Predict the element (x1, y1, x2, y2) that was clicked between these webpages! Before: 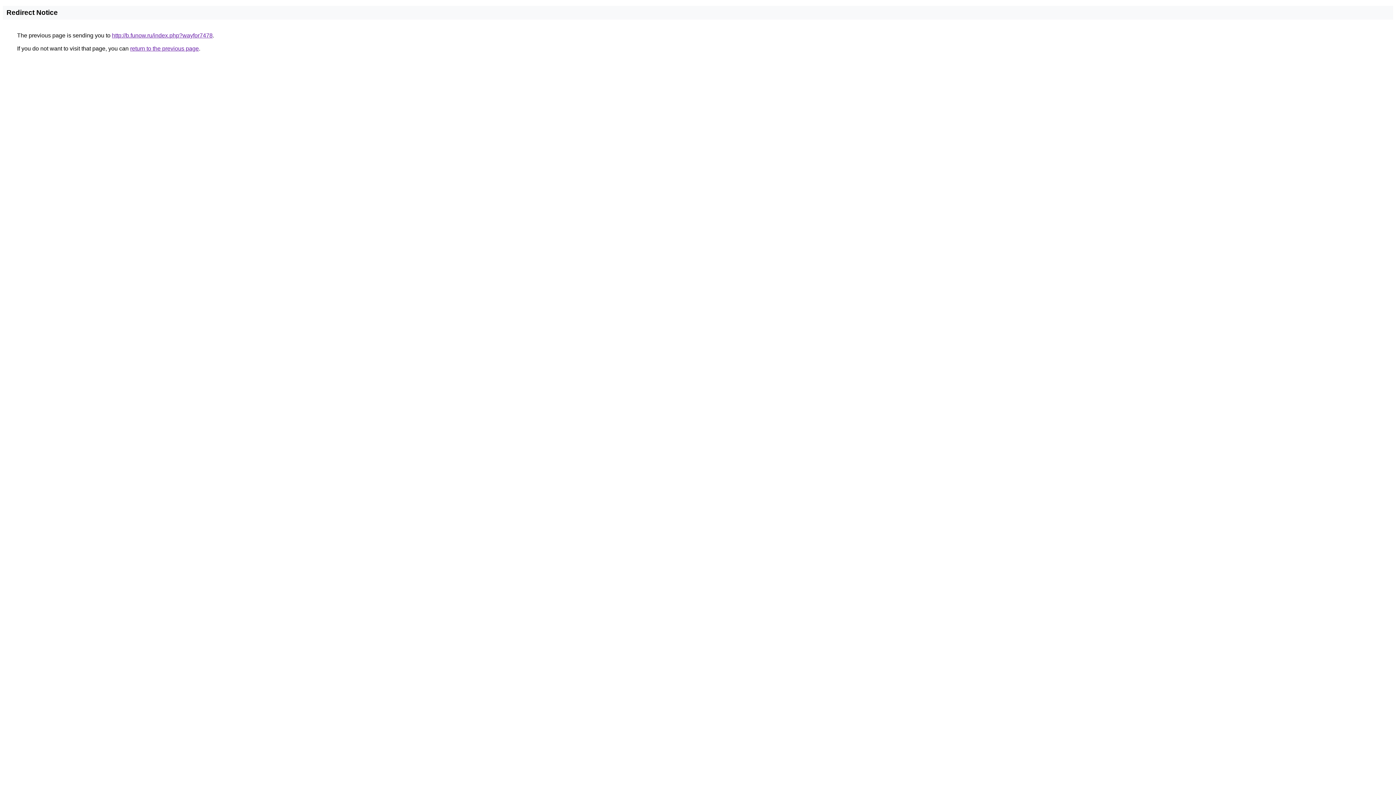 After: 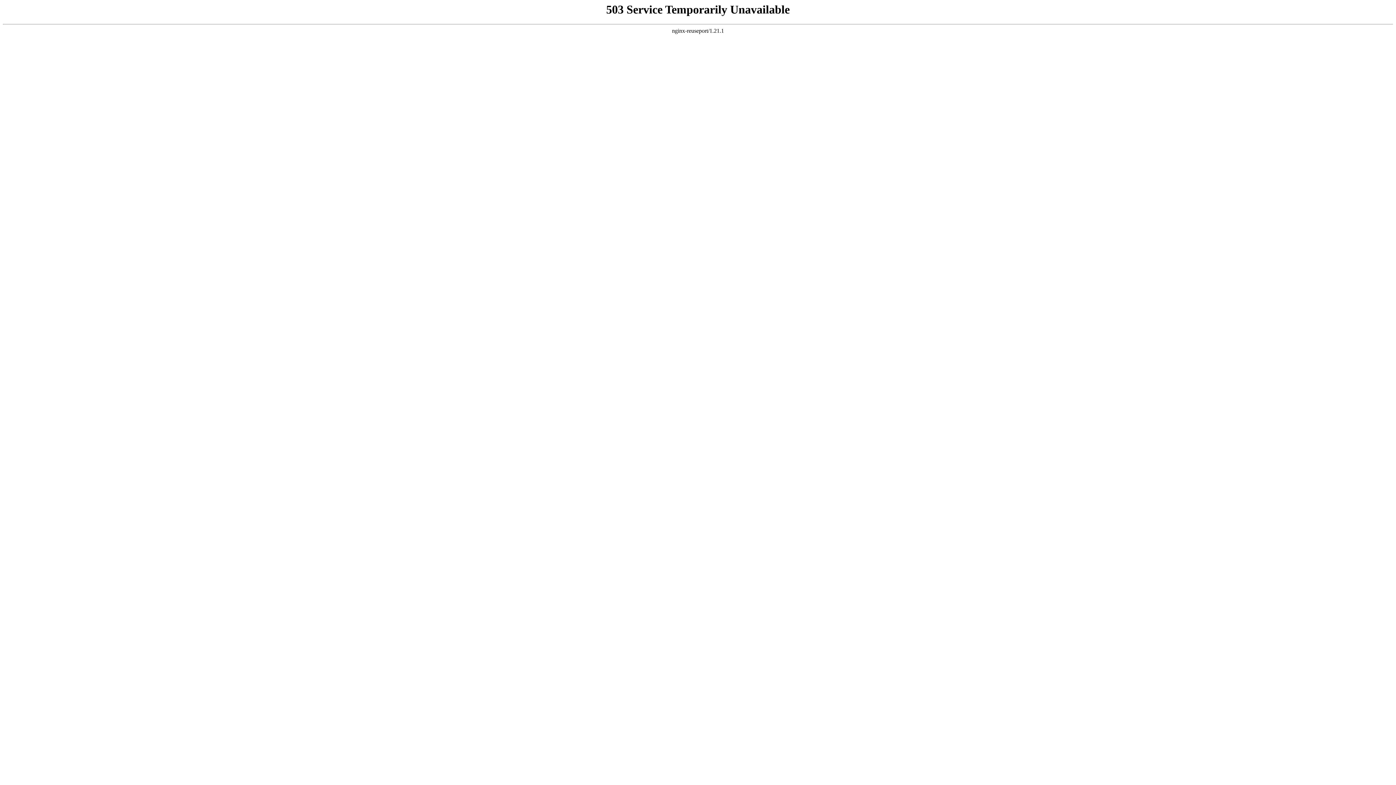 Action: label: http://b.funow.ru/index.php?wayfor7478 bbox: (112, 32, 212, 38)